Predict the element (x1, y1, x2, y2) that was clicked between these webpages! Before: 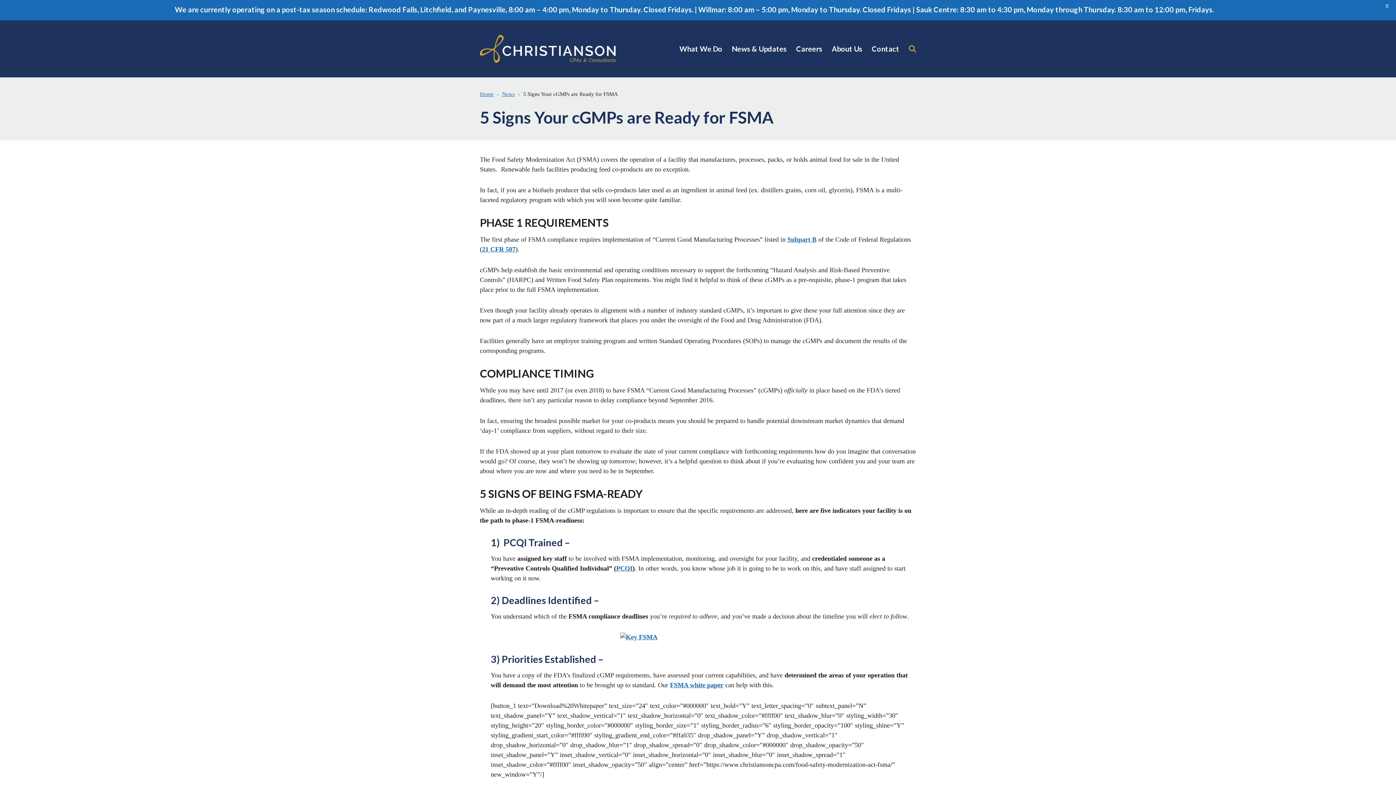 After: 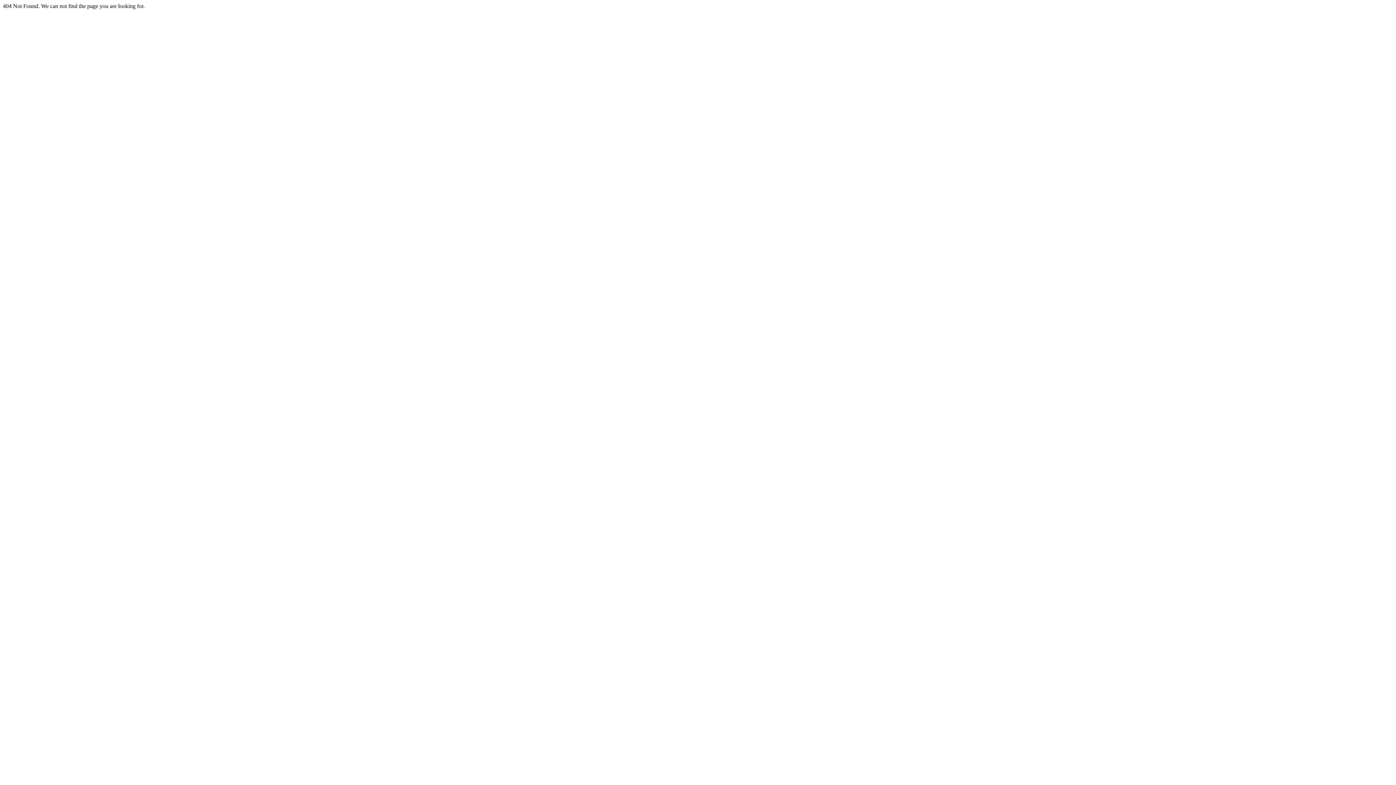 Action: bbox: (670, 681, 723, 689) label: FSMA white paper